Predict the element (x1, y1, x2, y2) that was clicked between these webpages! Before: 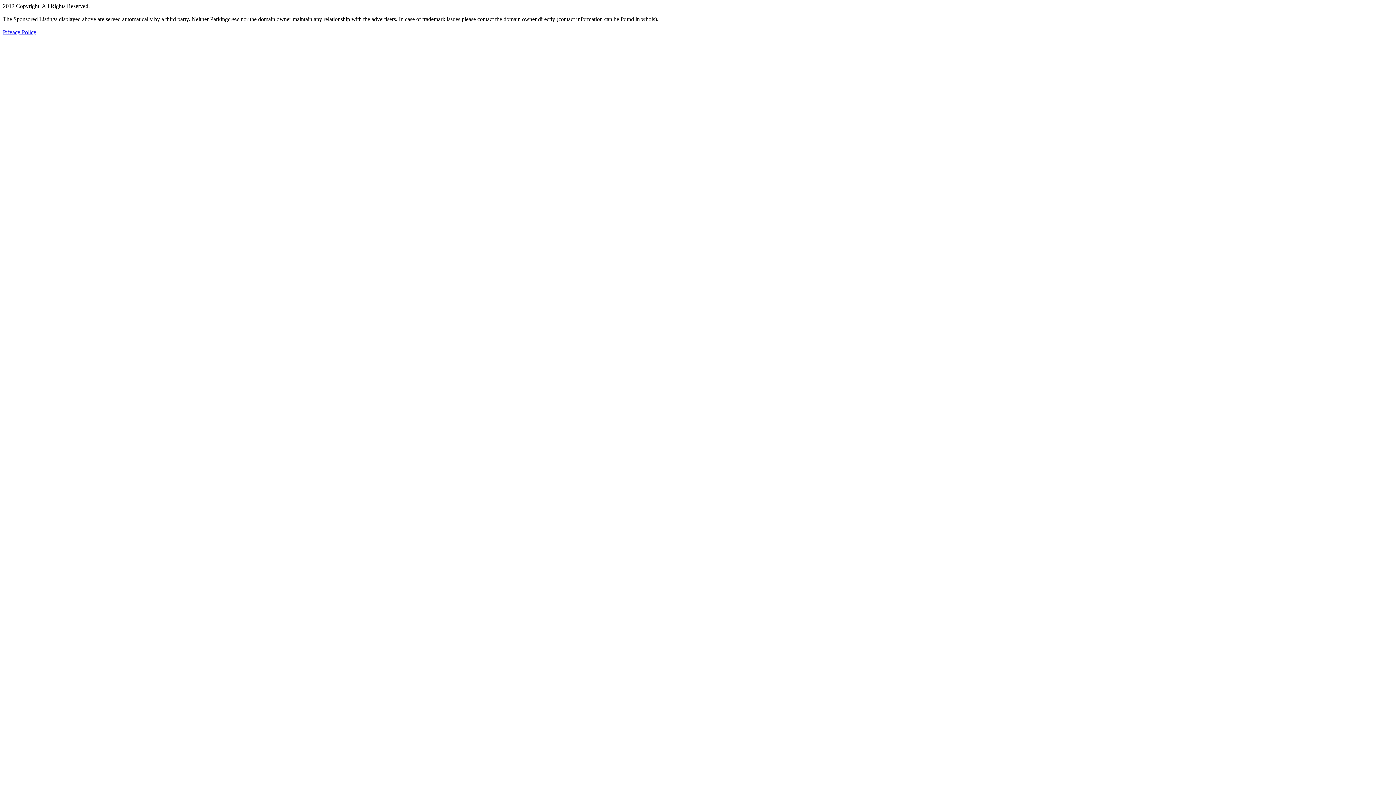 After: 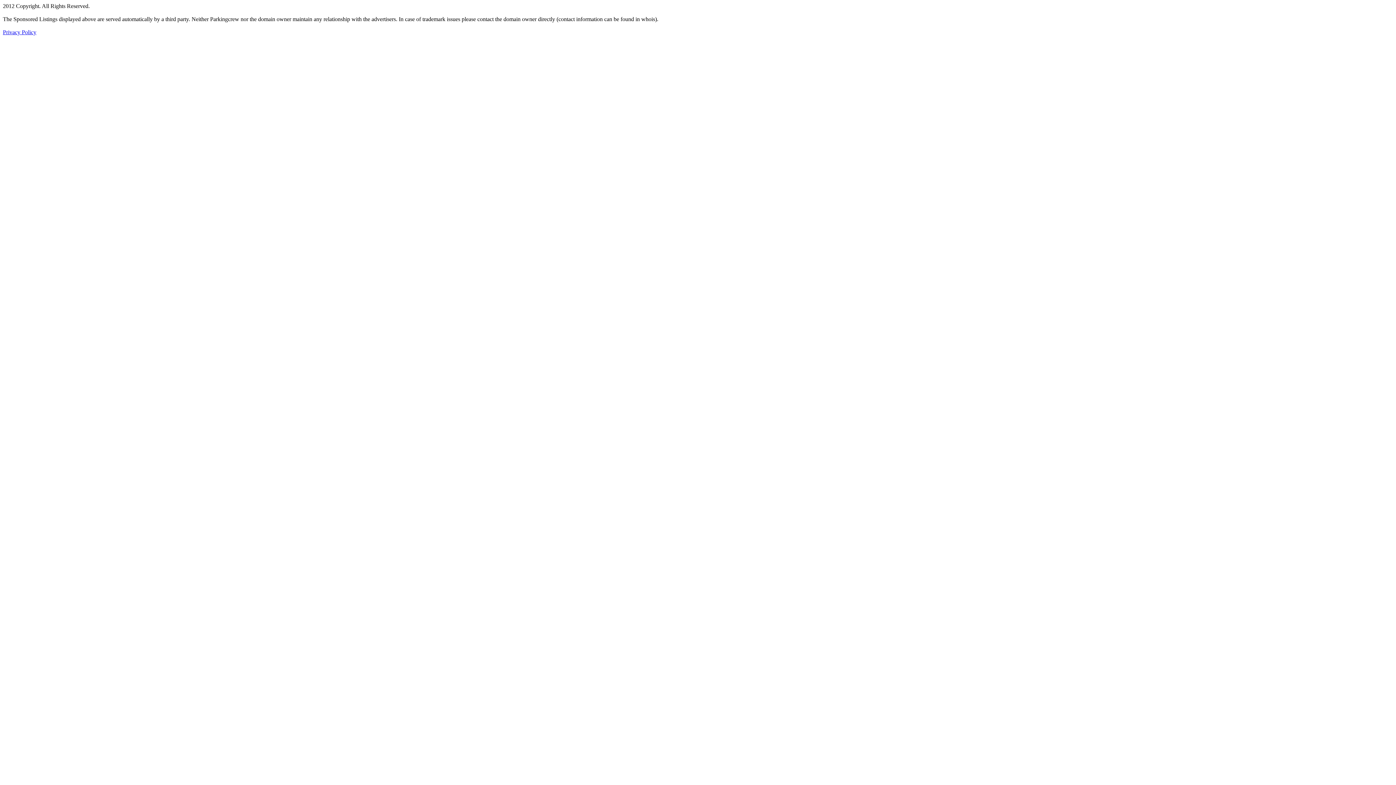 Action: label: Privacy Policy bbox: (2, 29, 36, 35)